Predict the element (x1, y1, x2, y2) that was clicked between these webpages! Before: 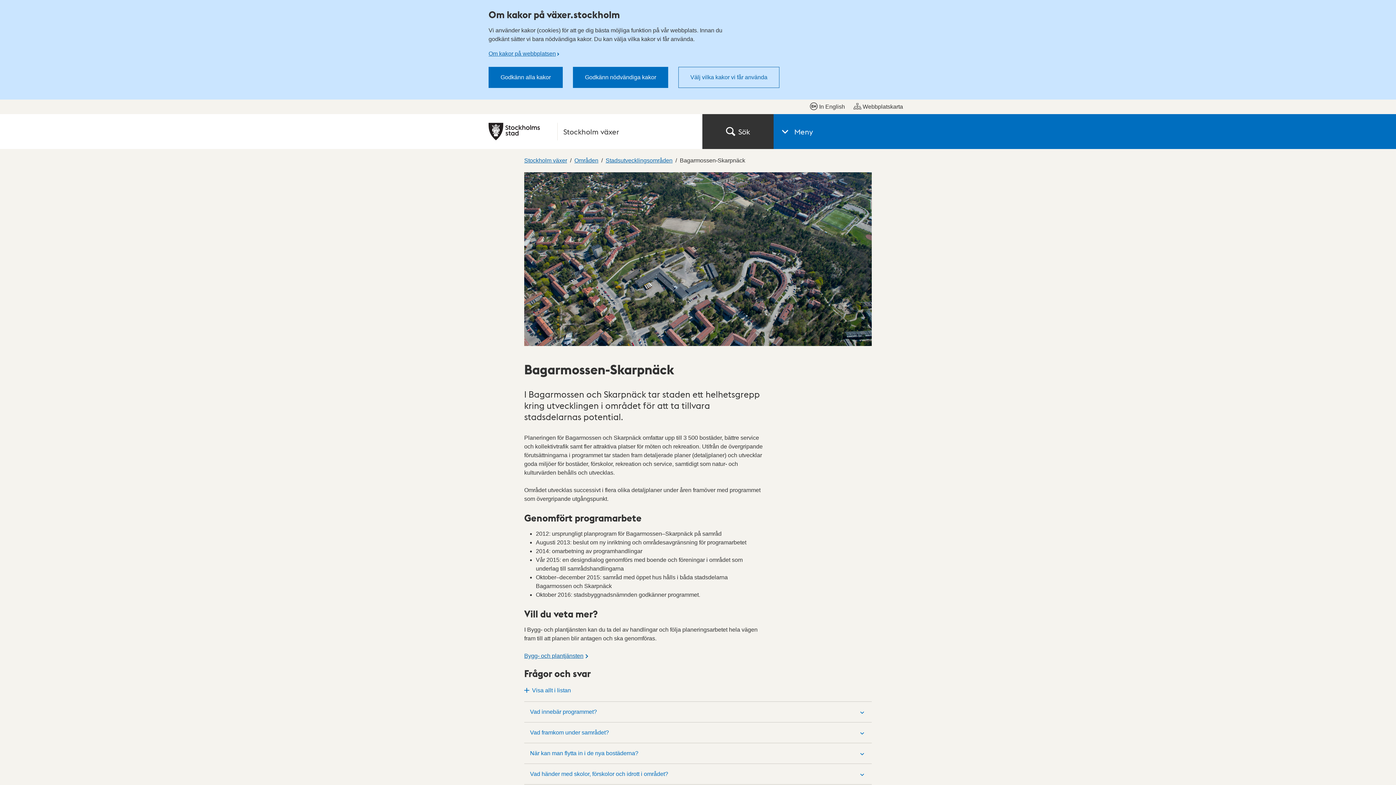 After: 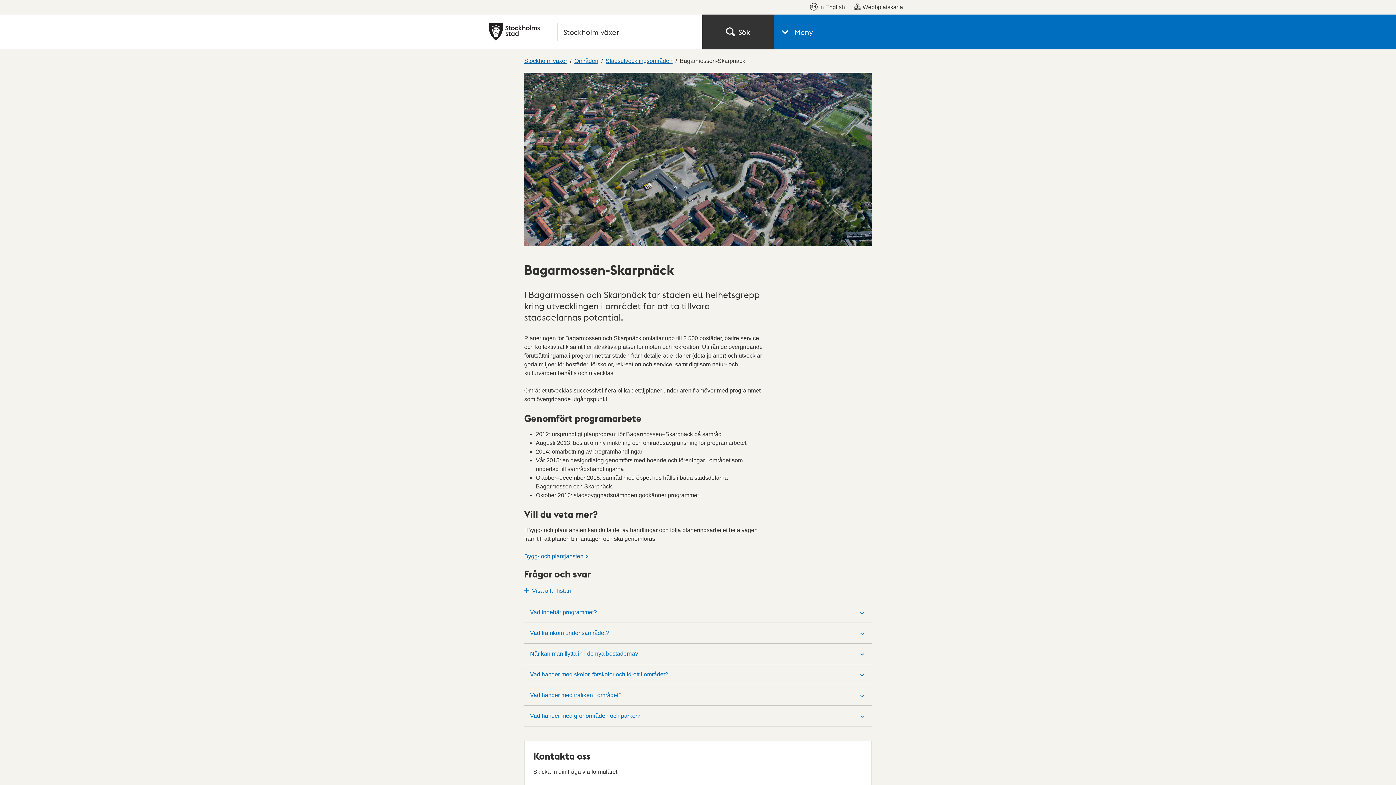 Action: bbox: (573, 66, 668, 88) label: Godkänn nödvändiga kakor